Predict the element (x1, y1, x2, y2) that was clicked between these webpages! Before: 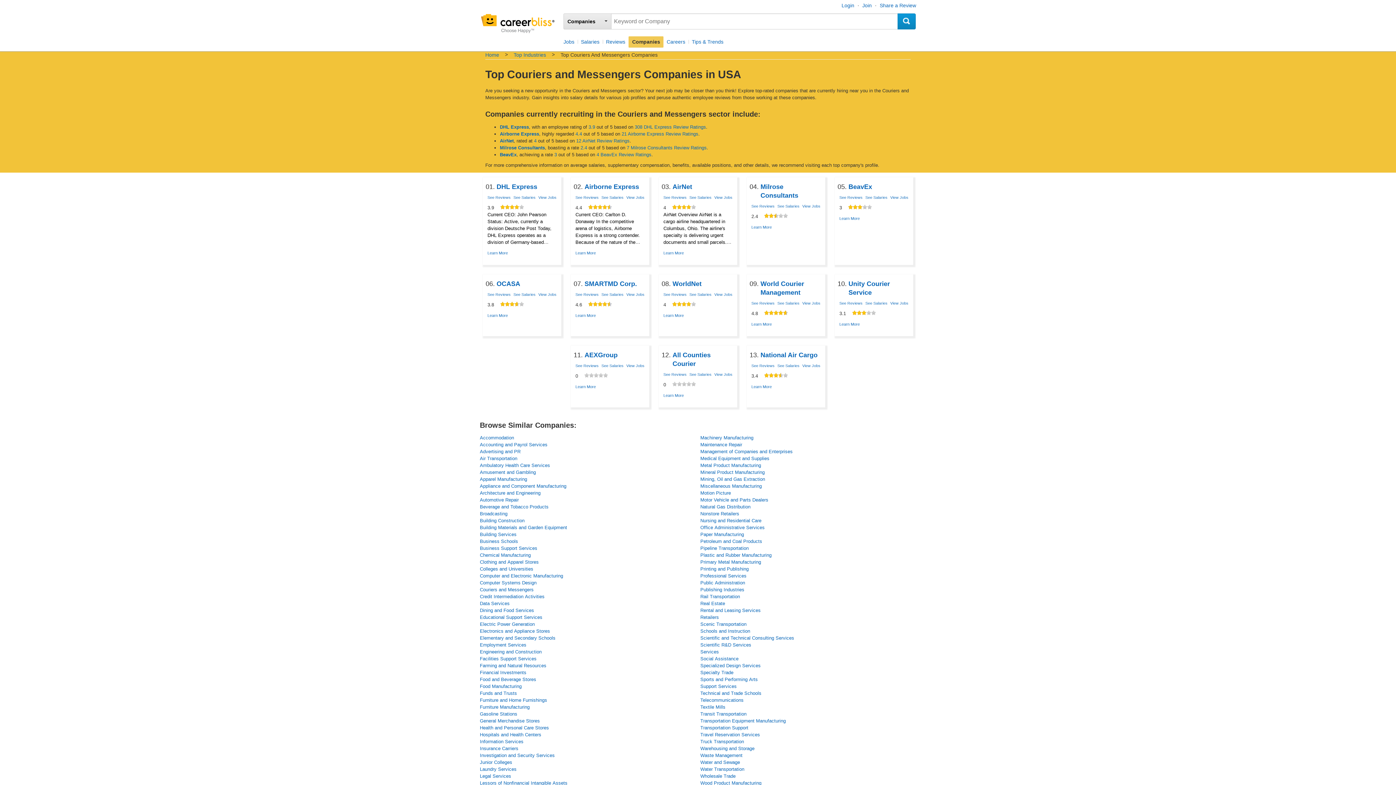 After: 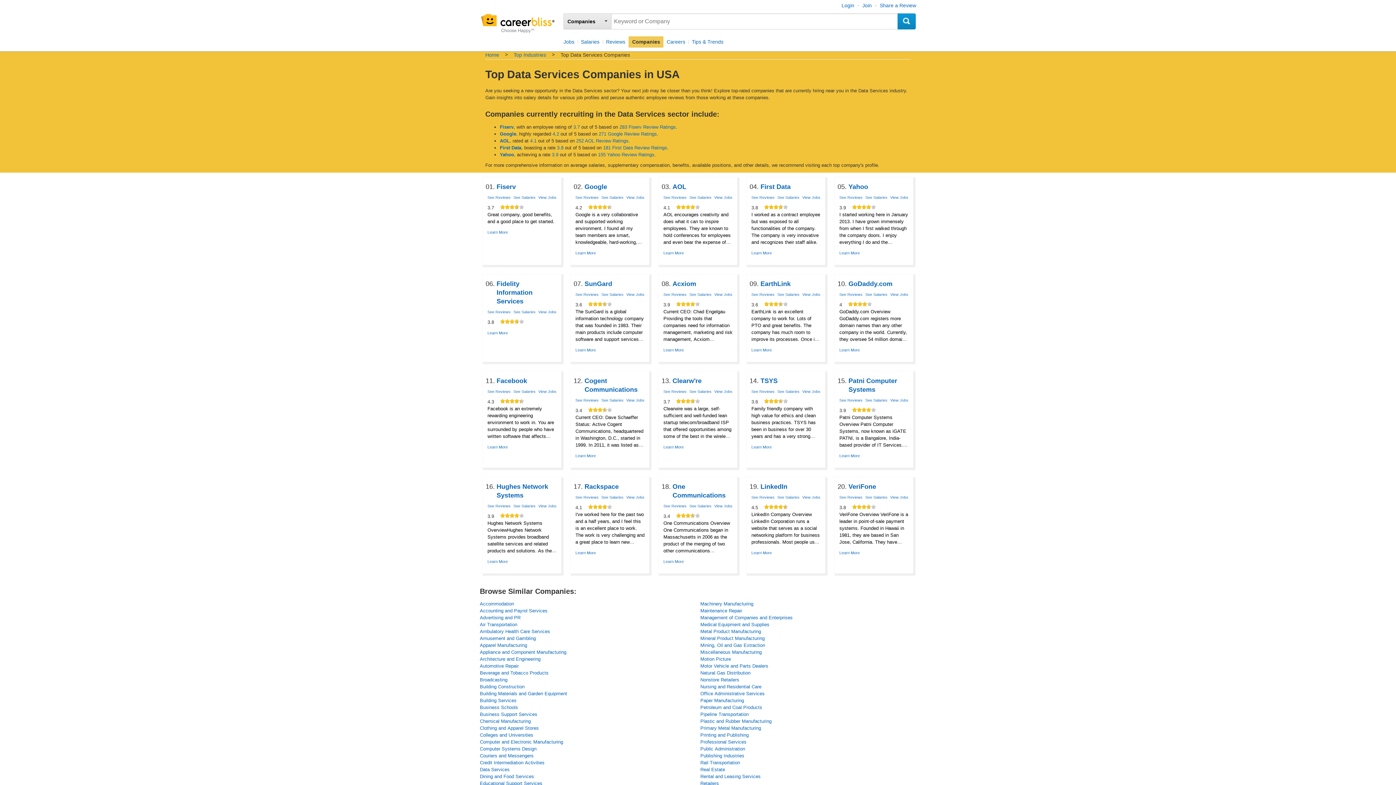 Action: bbox: (480, 601, 509, 606) label: Data Services